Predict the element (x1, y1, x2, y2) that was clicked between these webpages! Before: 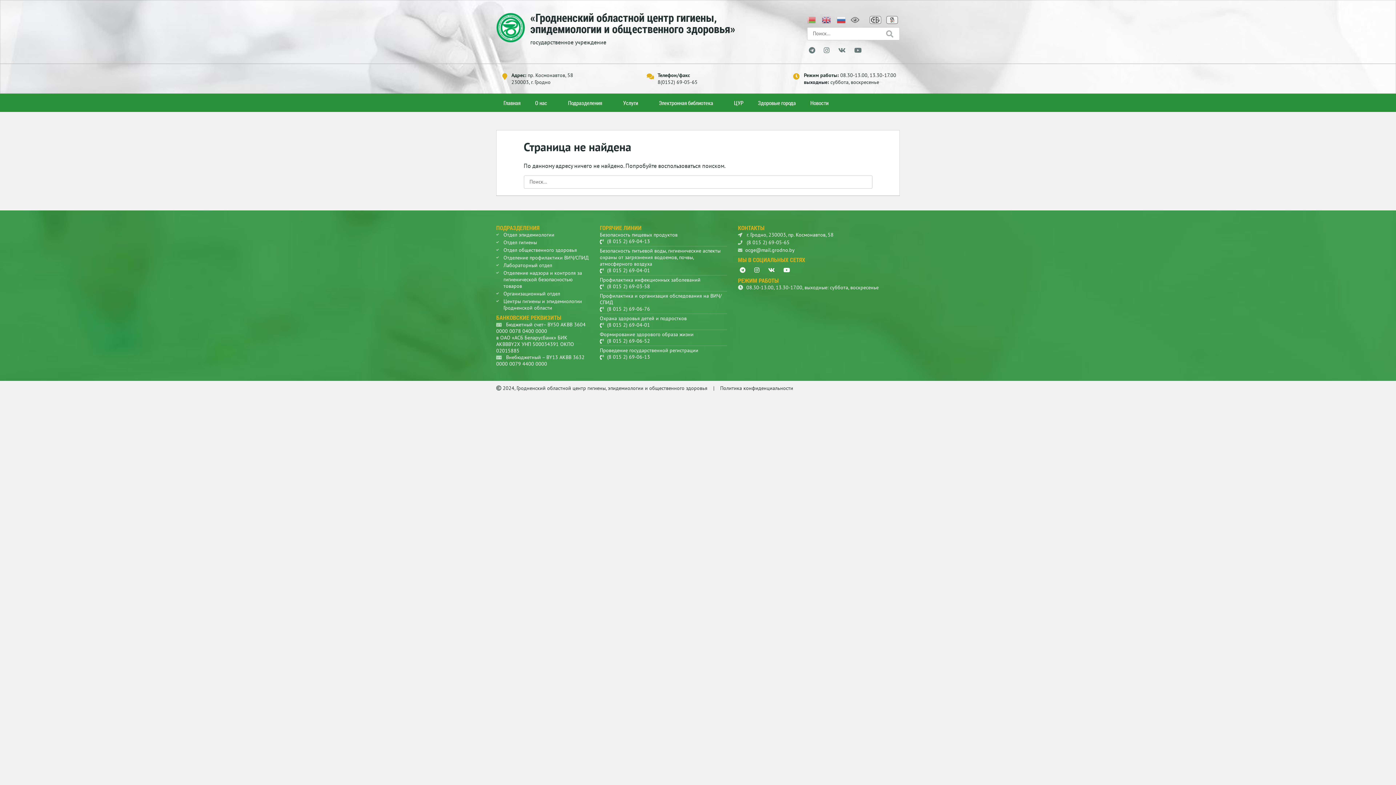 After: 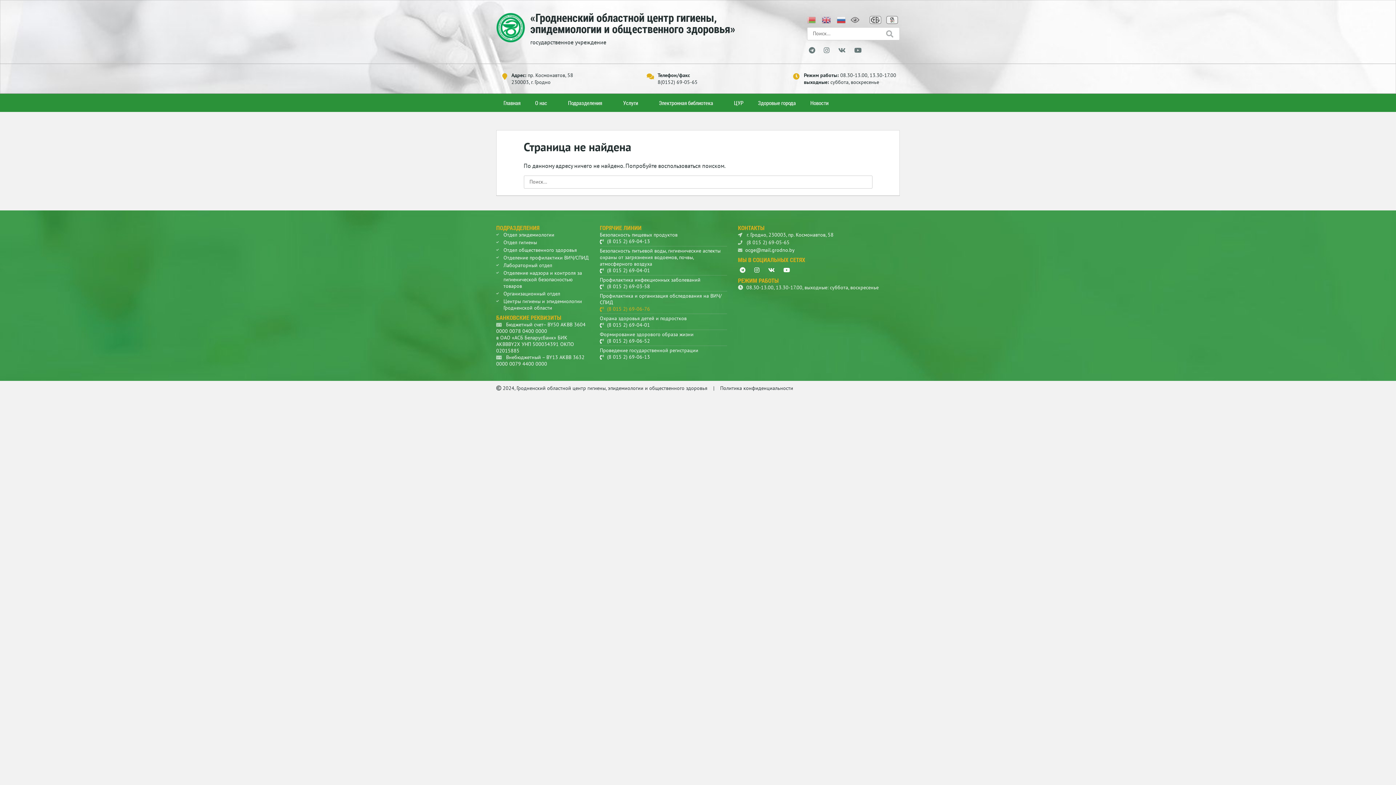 Action: label: (8 015 2) 69-06-76 bbox: (600, 305, 727, 312)